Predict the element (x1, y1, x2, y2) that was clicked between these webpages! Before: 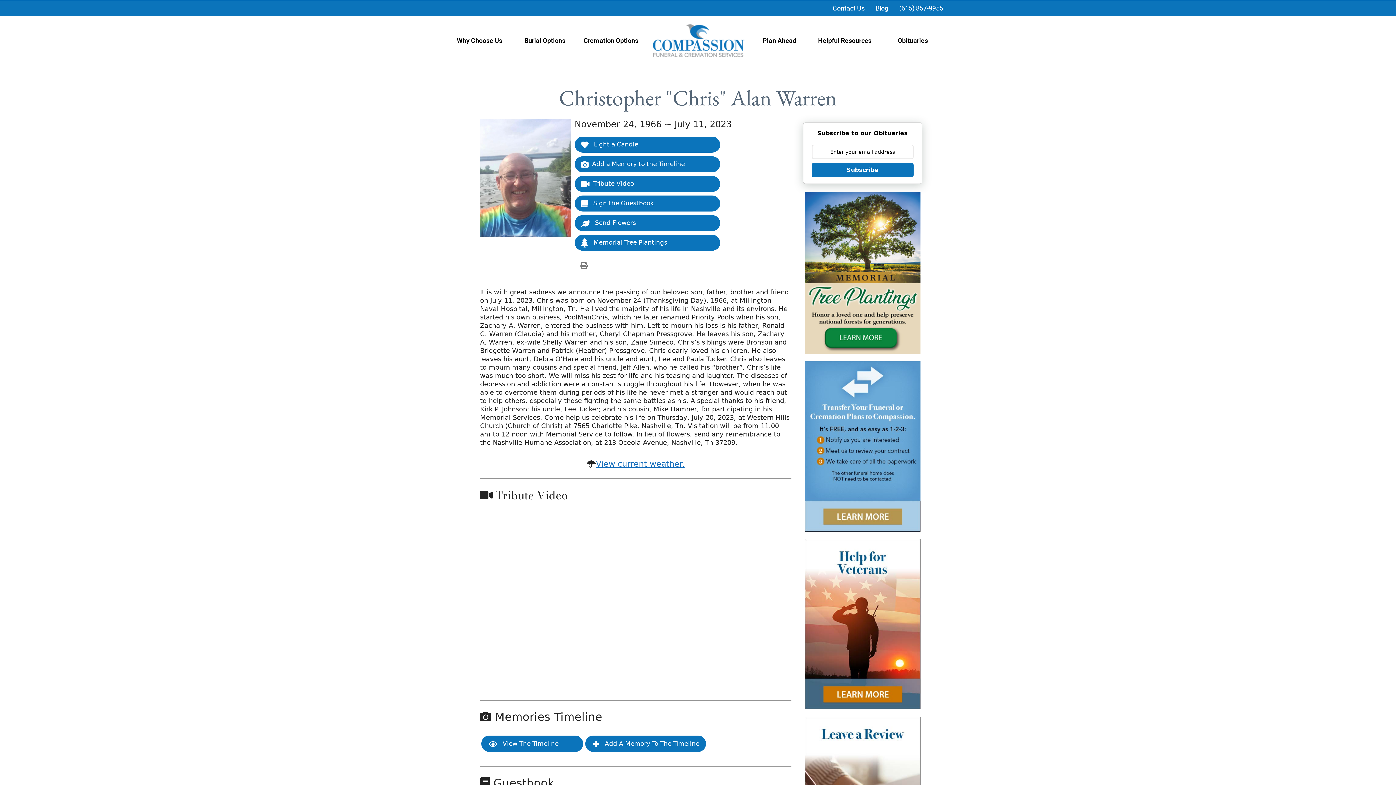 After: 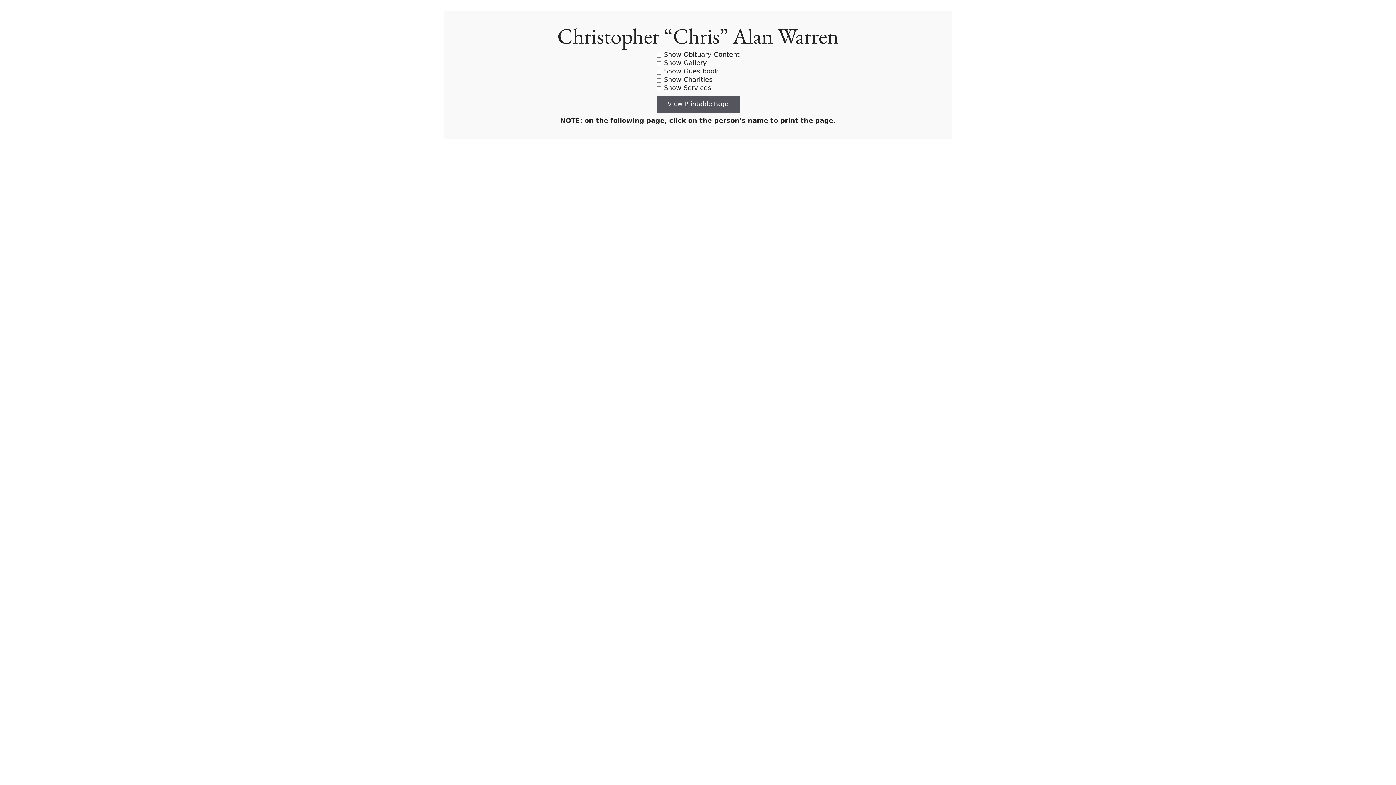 Action: bbox: (576, 259, 591, 271)